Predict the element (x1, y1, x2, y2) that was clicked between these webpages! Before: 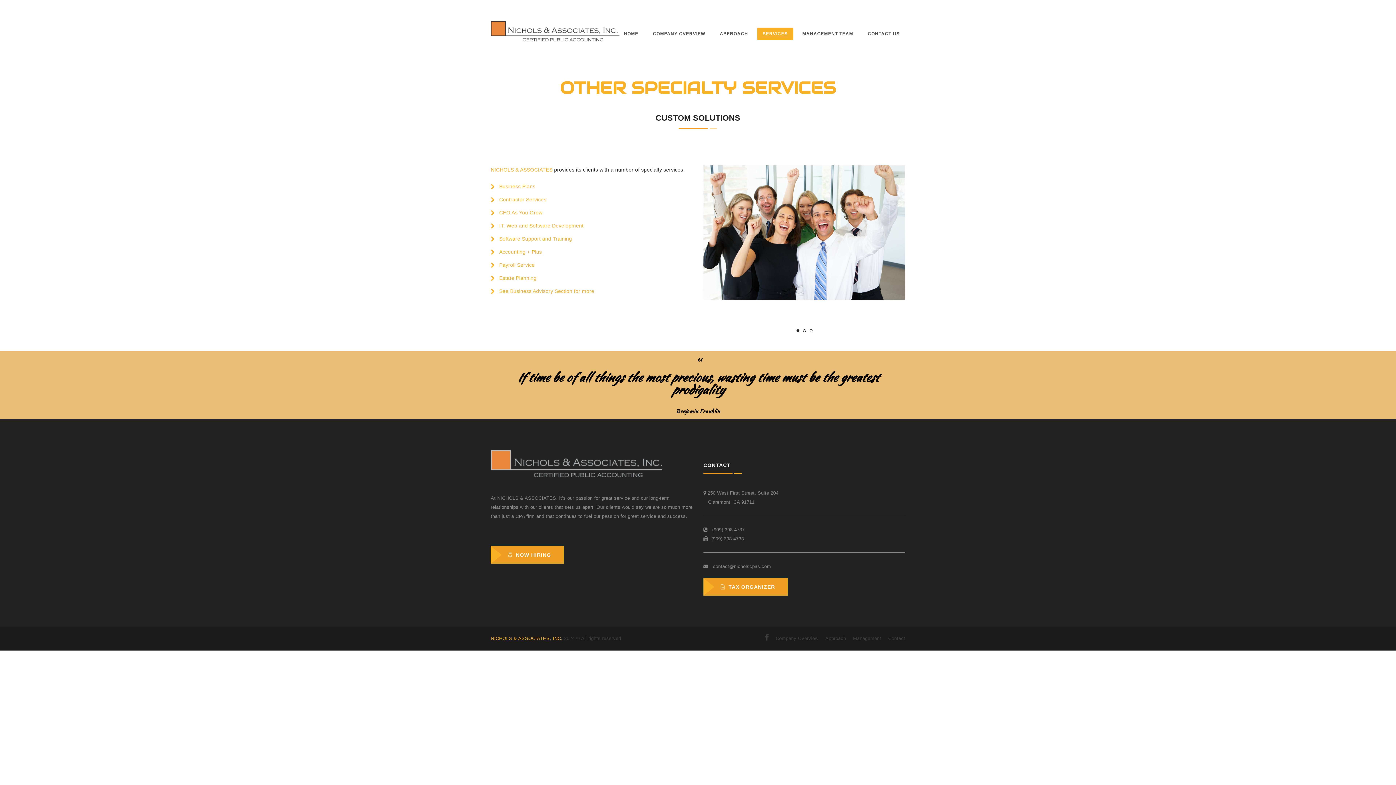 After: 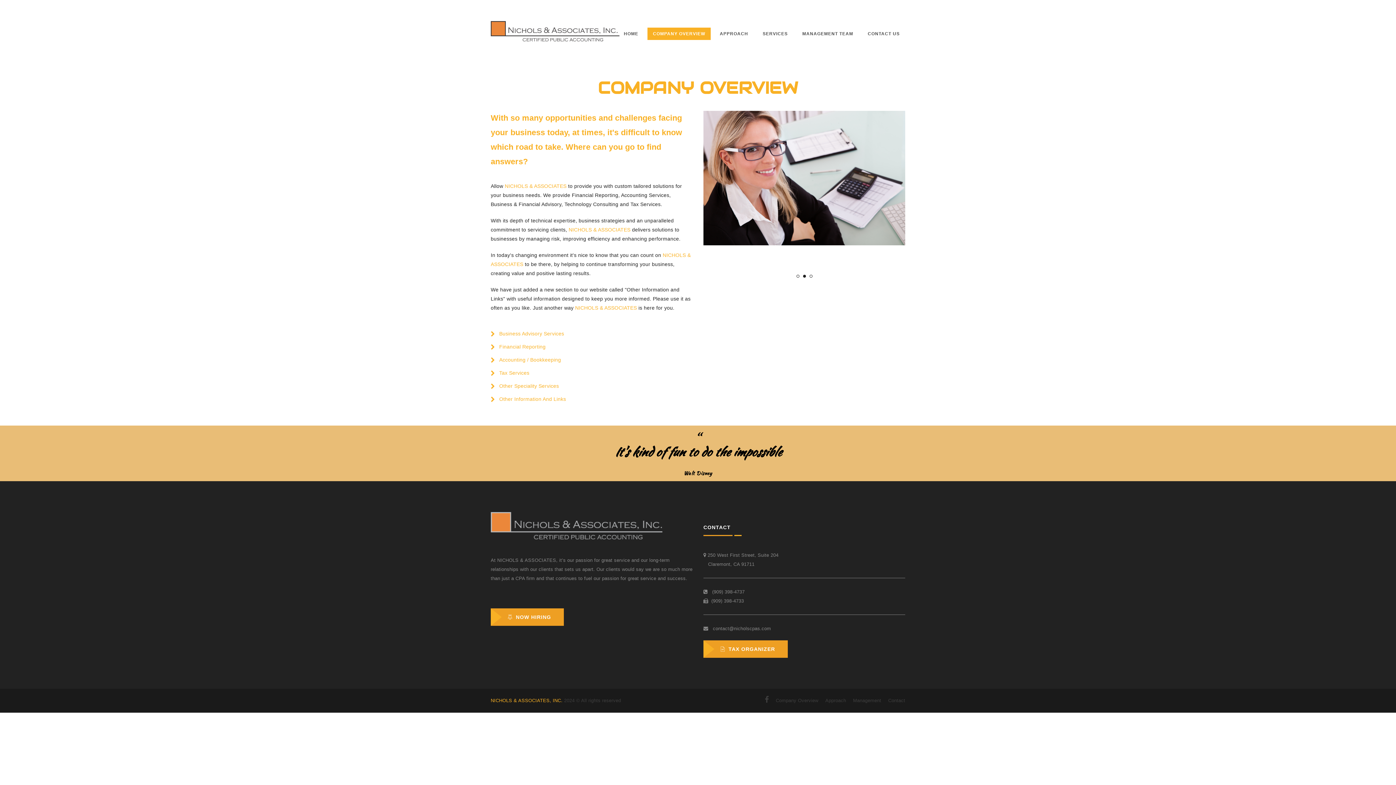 Action: bbox: (647, 0, 710, 68) label: COMPANY OVERVIEW